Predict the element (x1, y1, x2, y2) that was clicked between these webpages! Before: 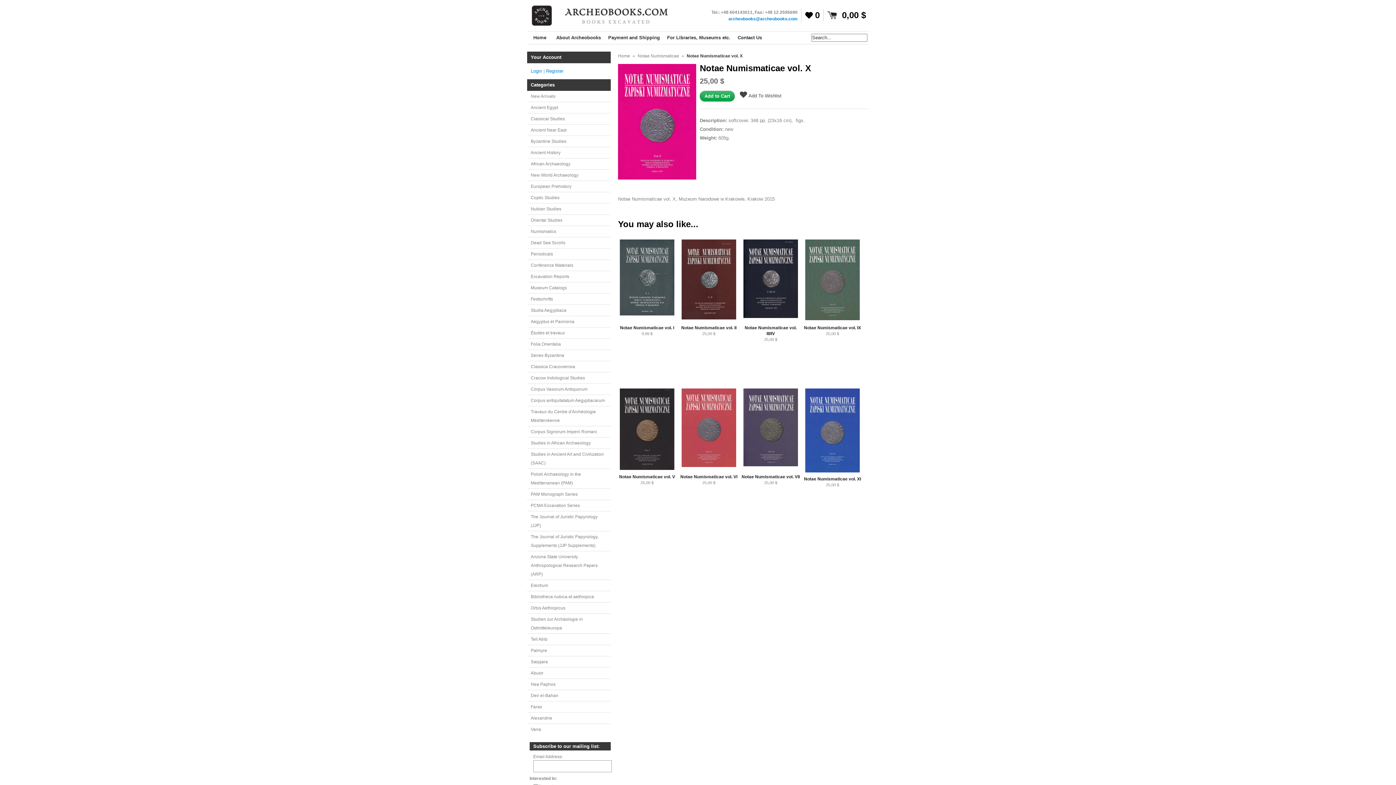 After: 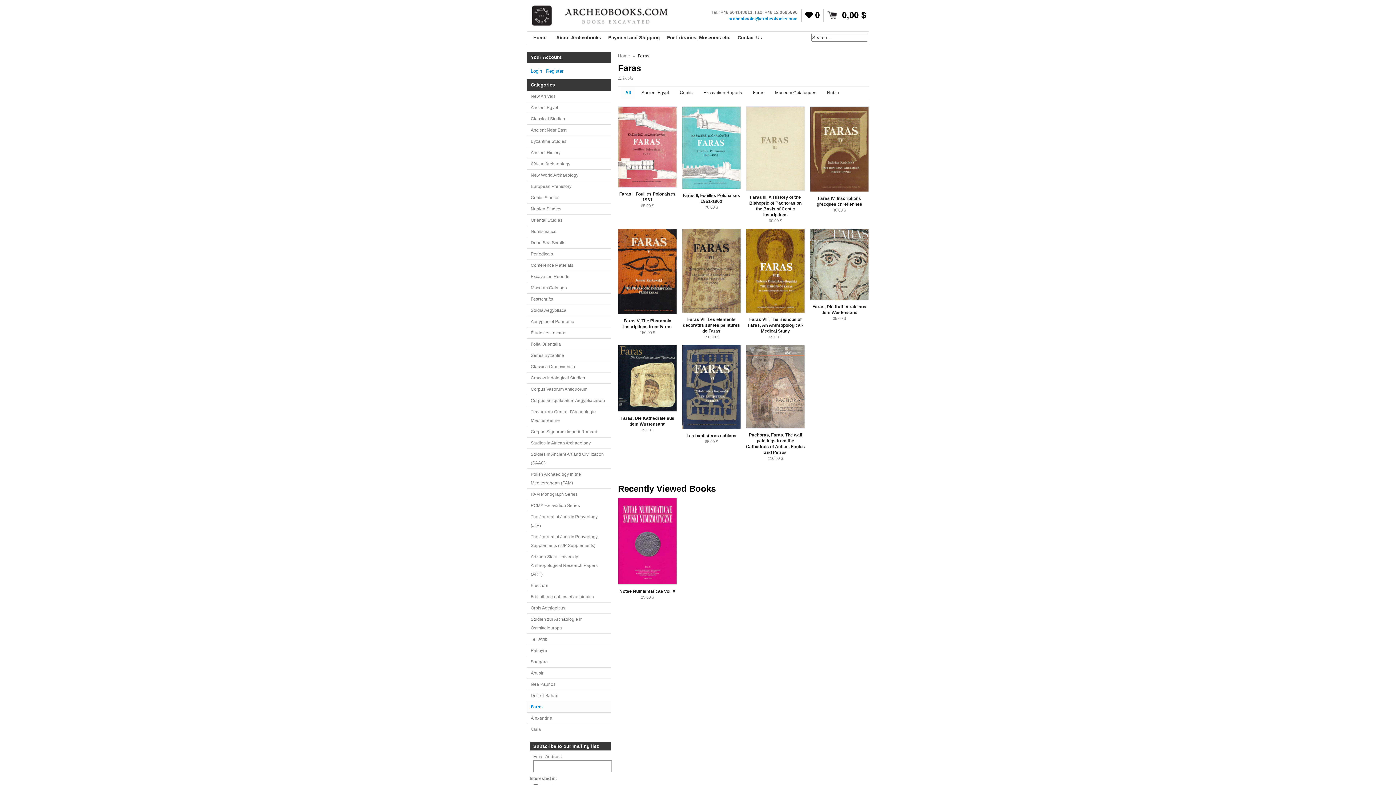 Action: bbox: (527, 701, 610, 713) label: Faras